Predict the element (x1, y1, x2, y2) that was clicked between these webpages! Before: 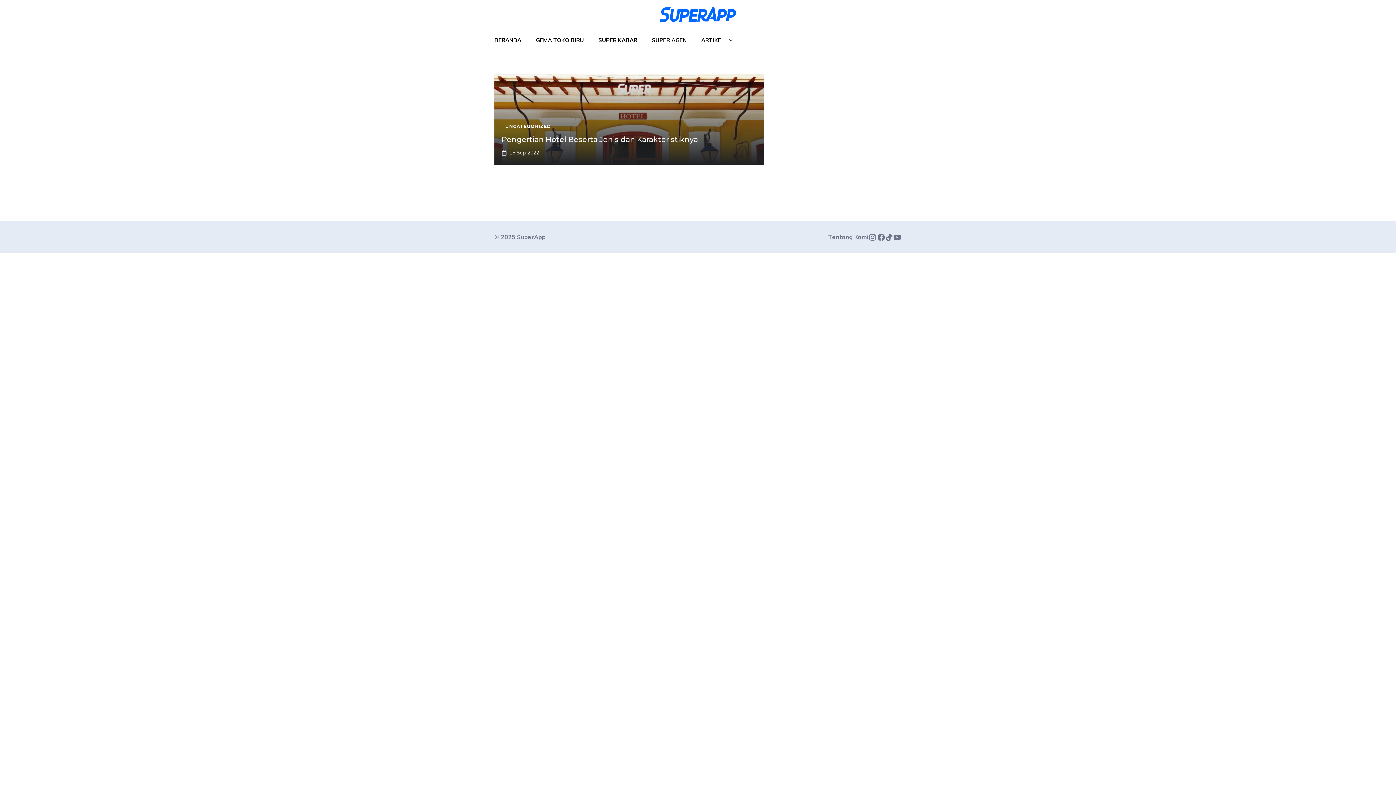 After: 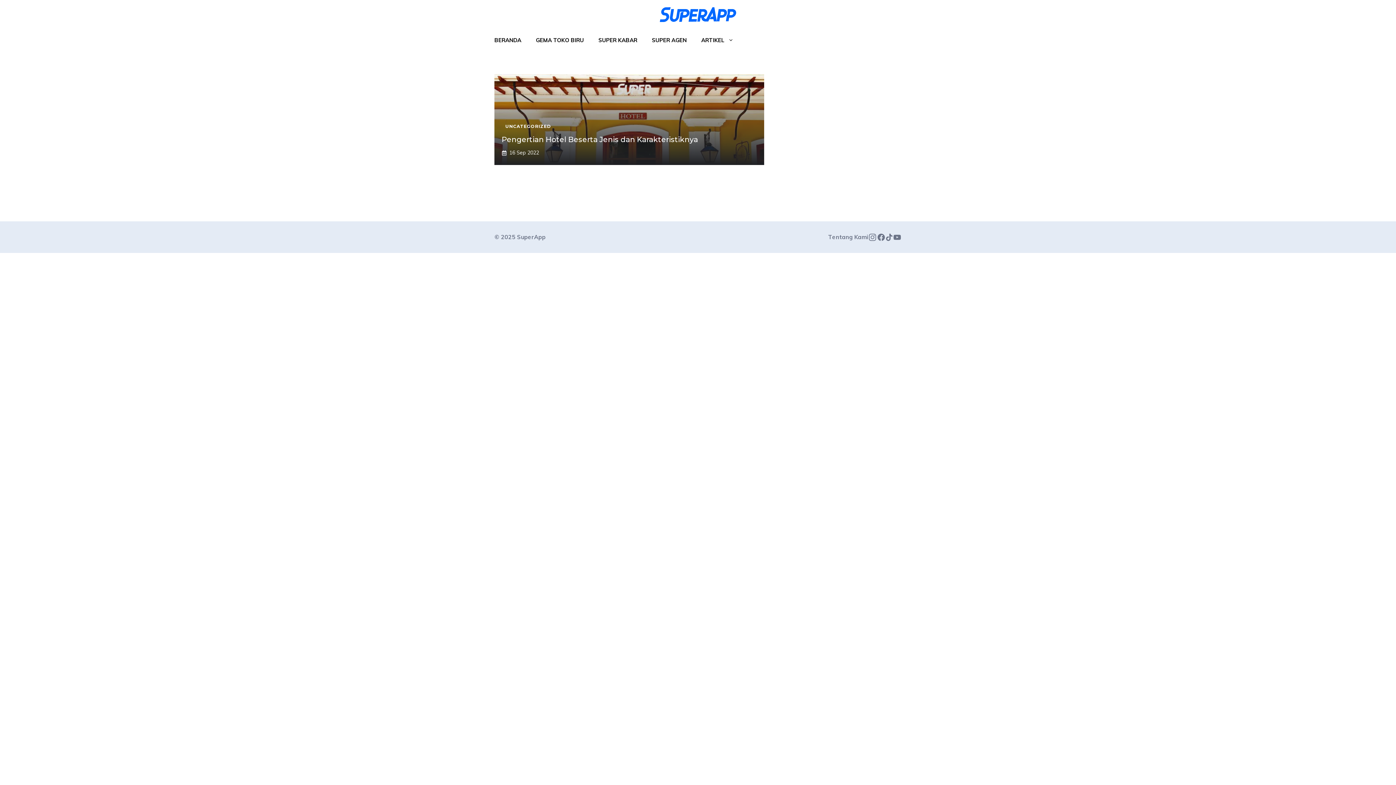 Action: bbox: (868, 233, 877, 241) label: Instagram